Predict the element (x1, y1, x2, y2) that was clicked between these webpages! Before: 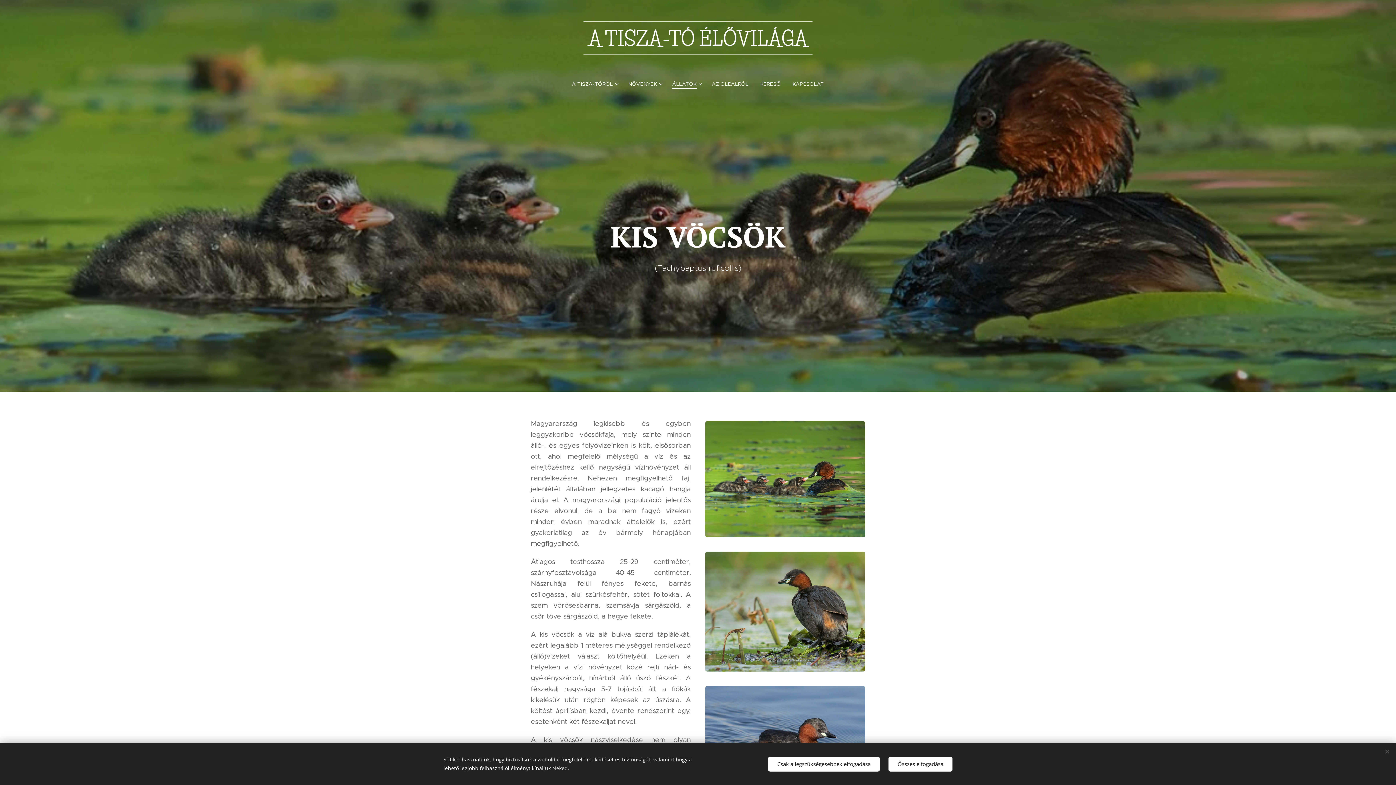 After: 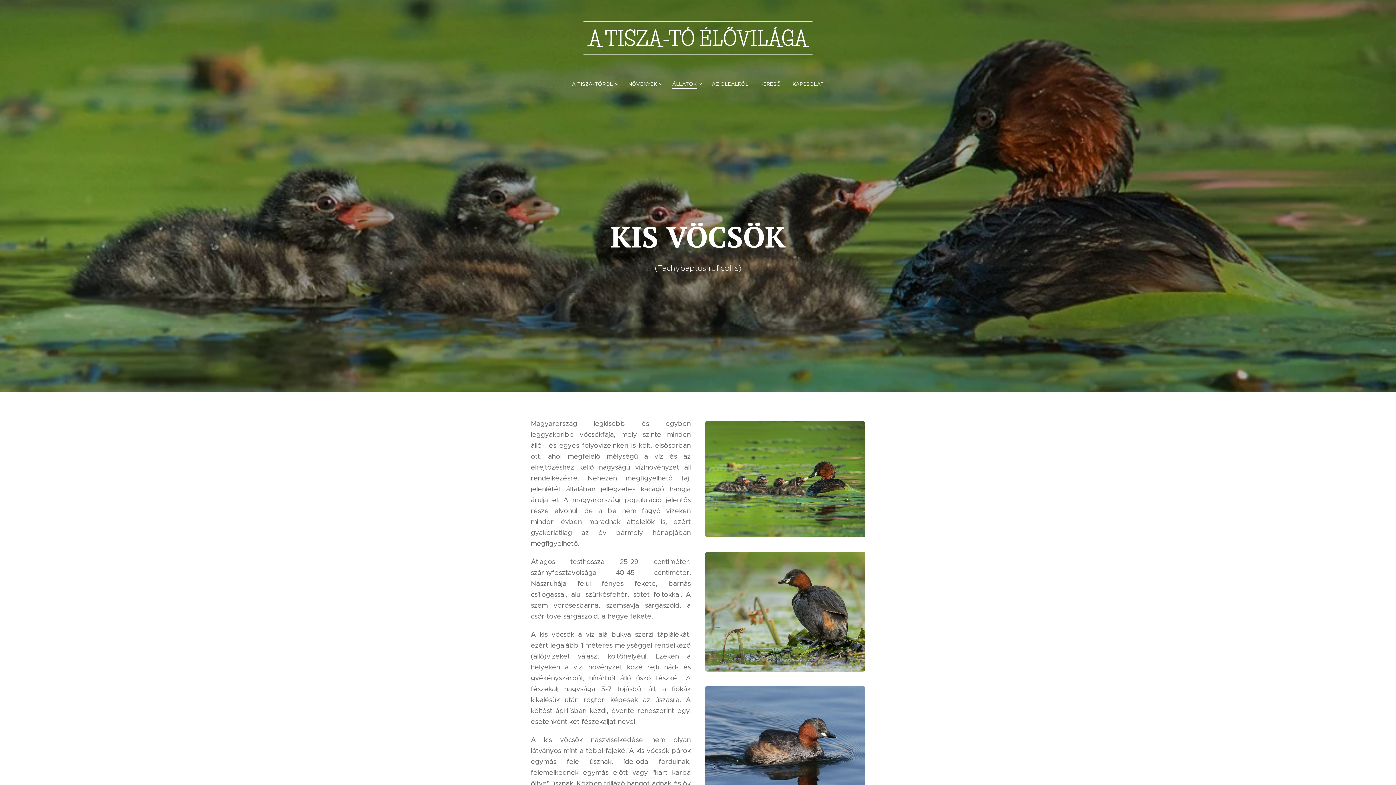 Action: label: Összes elfogadása bbox: (888, 756, 952, 771)